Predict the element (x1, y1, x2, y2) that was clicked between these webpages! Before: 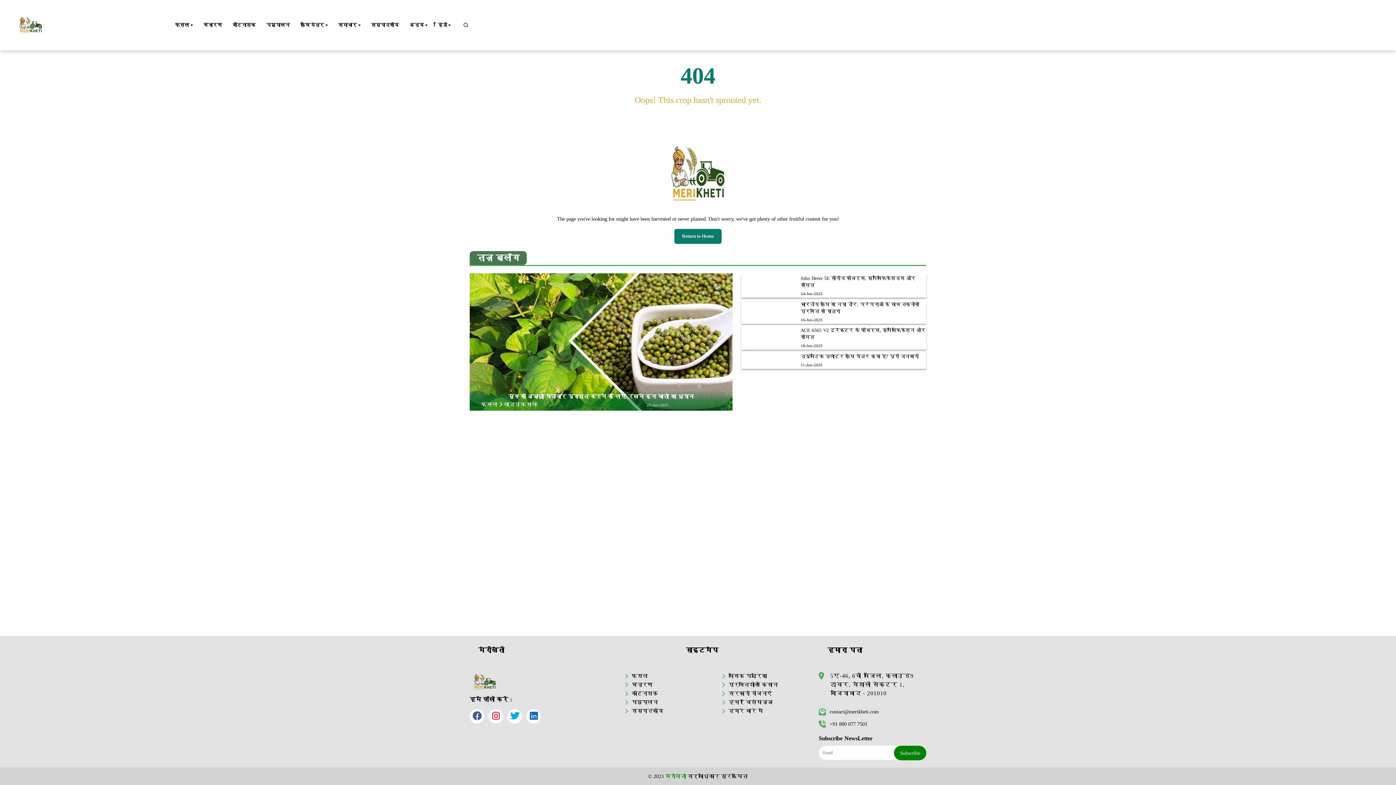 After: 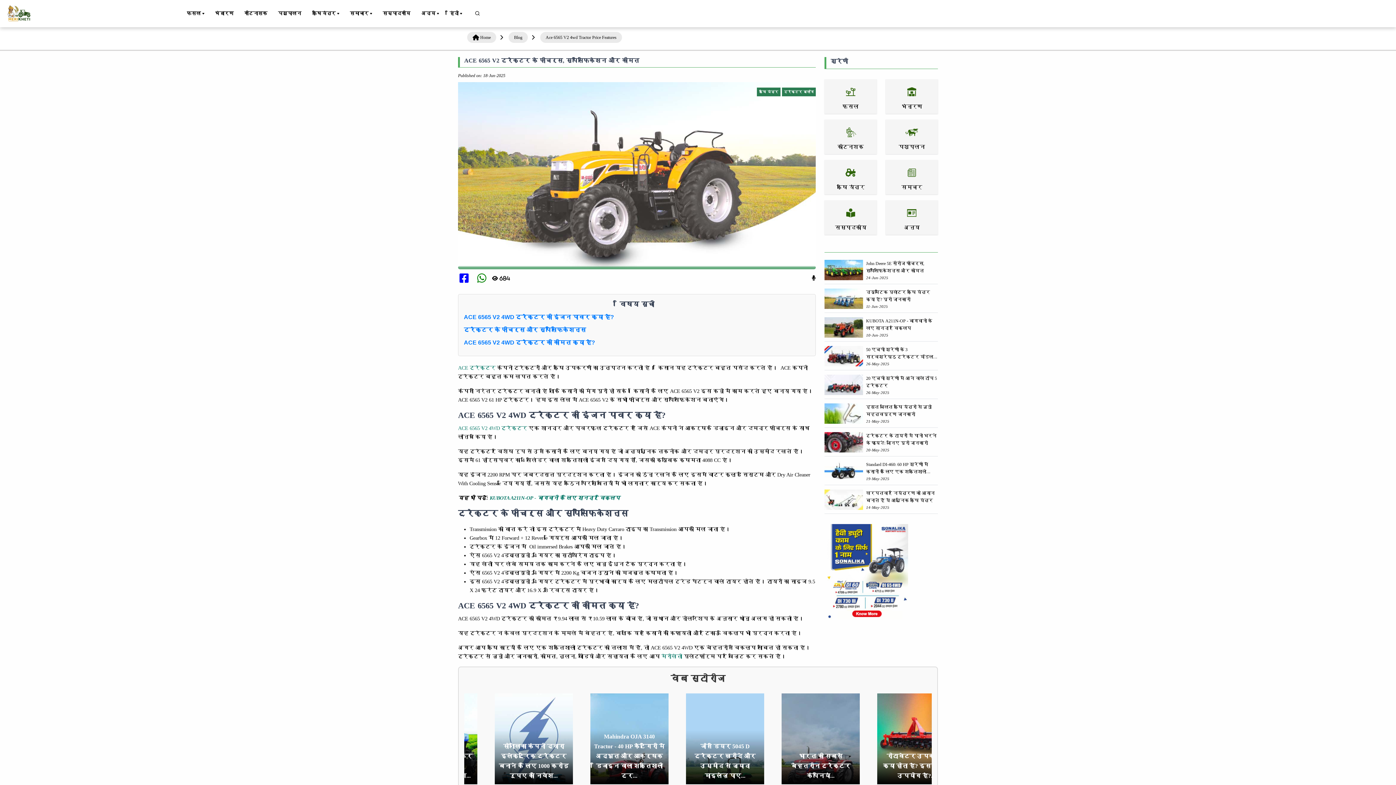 Action: label: ACE 6565 V2 ट्रैक्टर के फीचर्स, स्पेसिफिकेशन और कीमत bbox: (800, 325, 926, 341)